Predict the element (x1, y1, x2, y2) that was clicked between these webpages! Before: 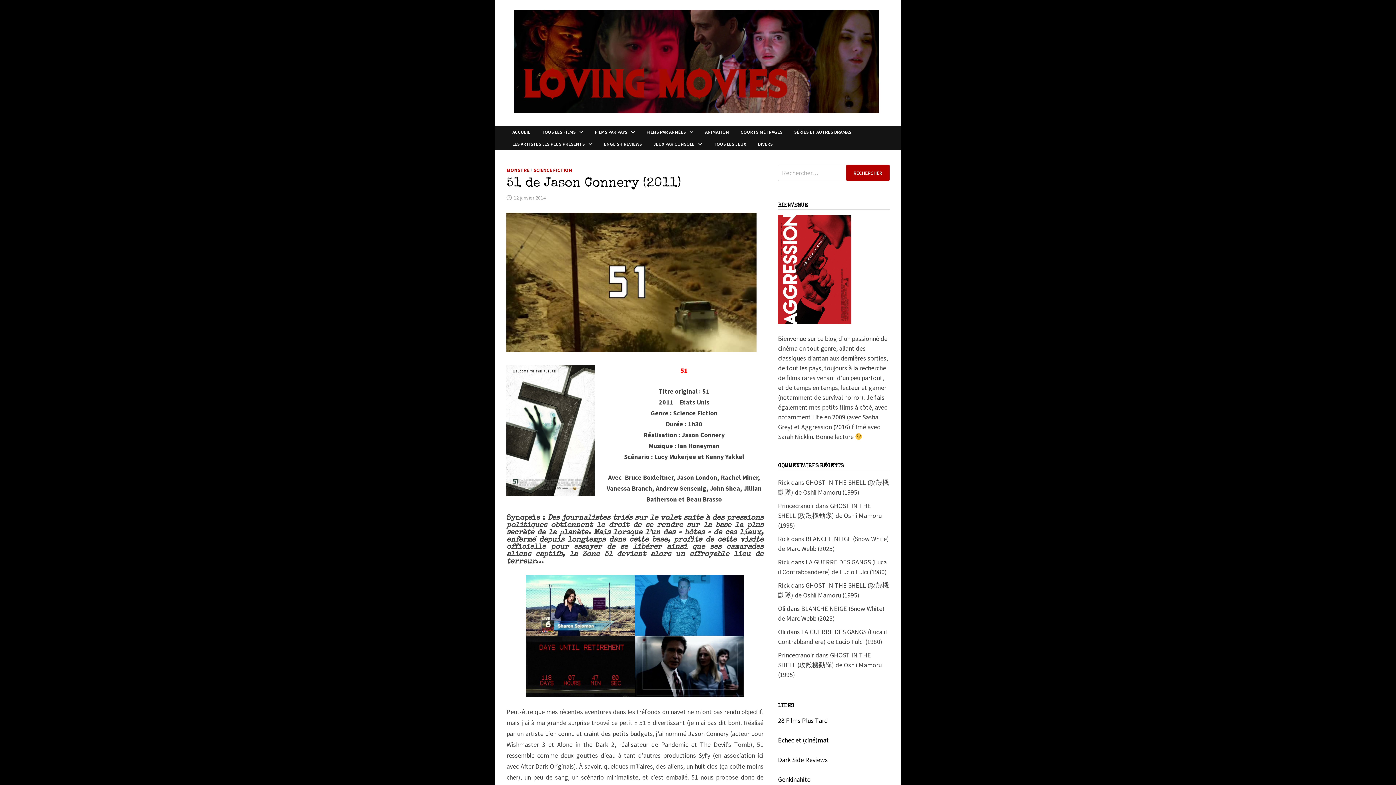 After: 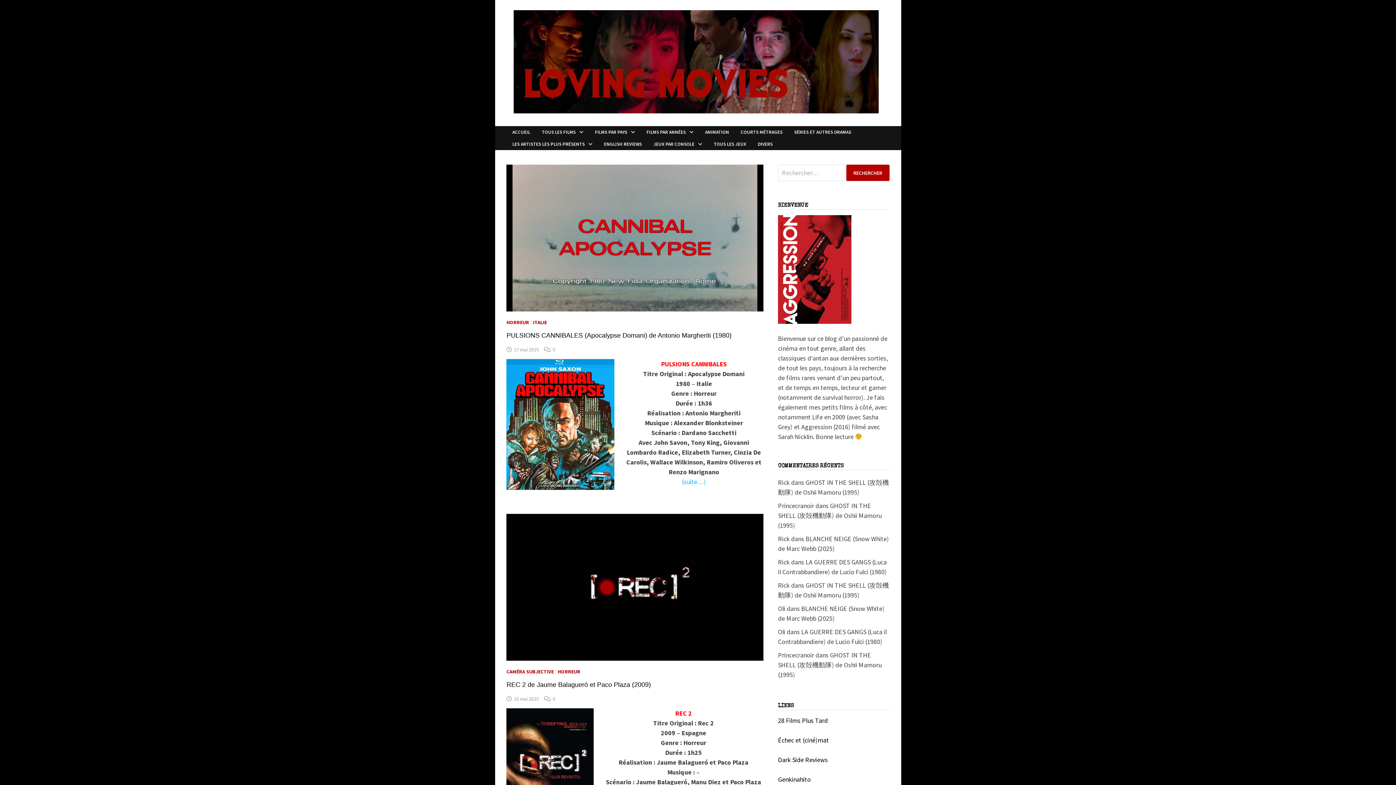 Action: bbox: (778, 478, 789, 487) label: Rick